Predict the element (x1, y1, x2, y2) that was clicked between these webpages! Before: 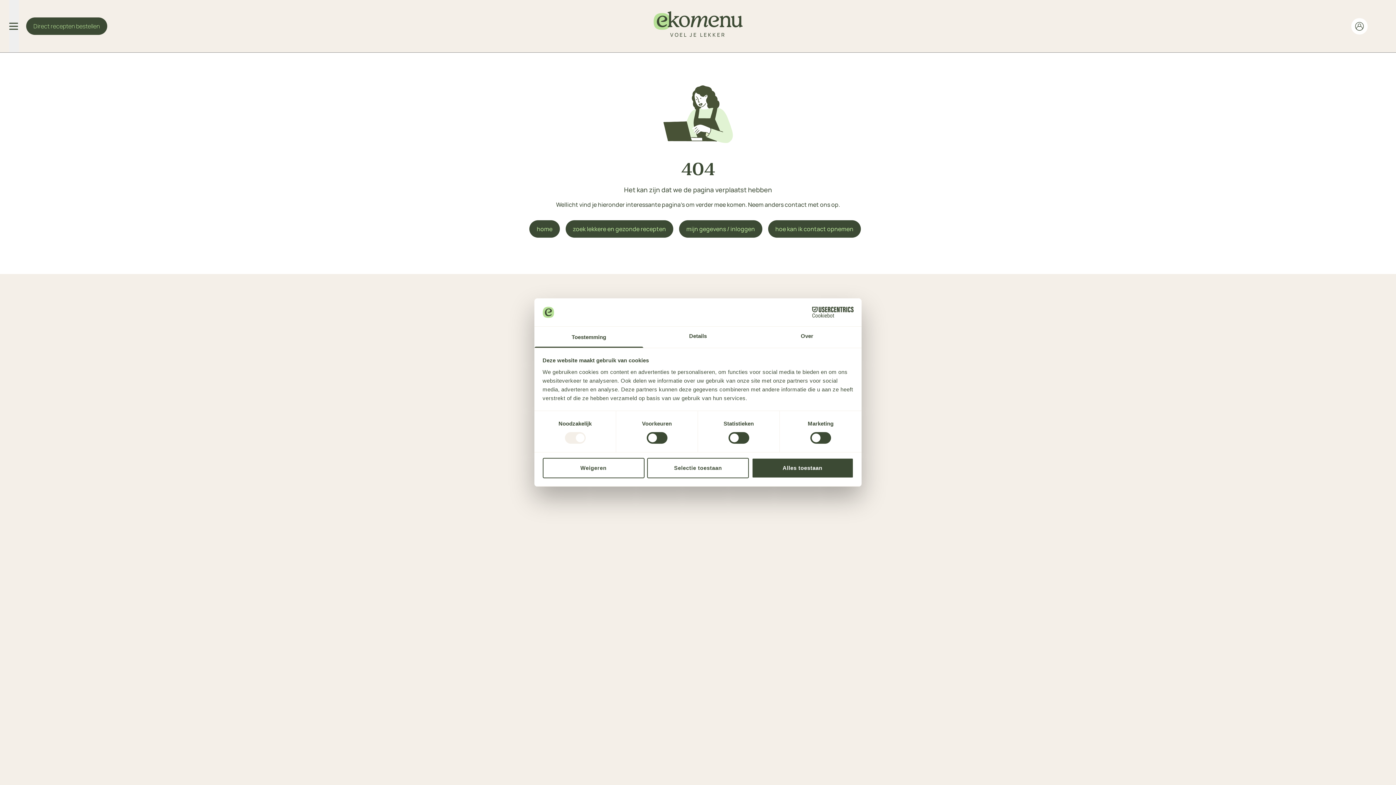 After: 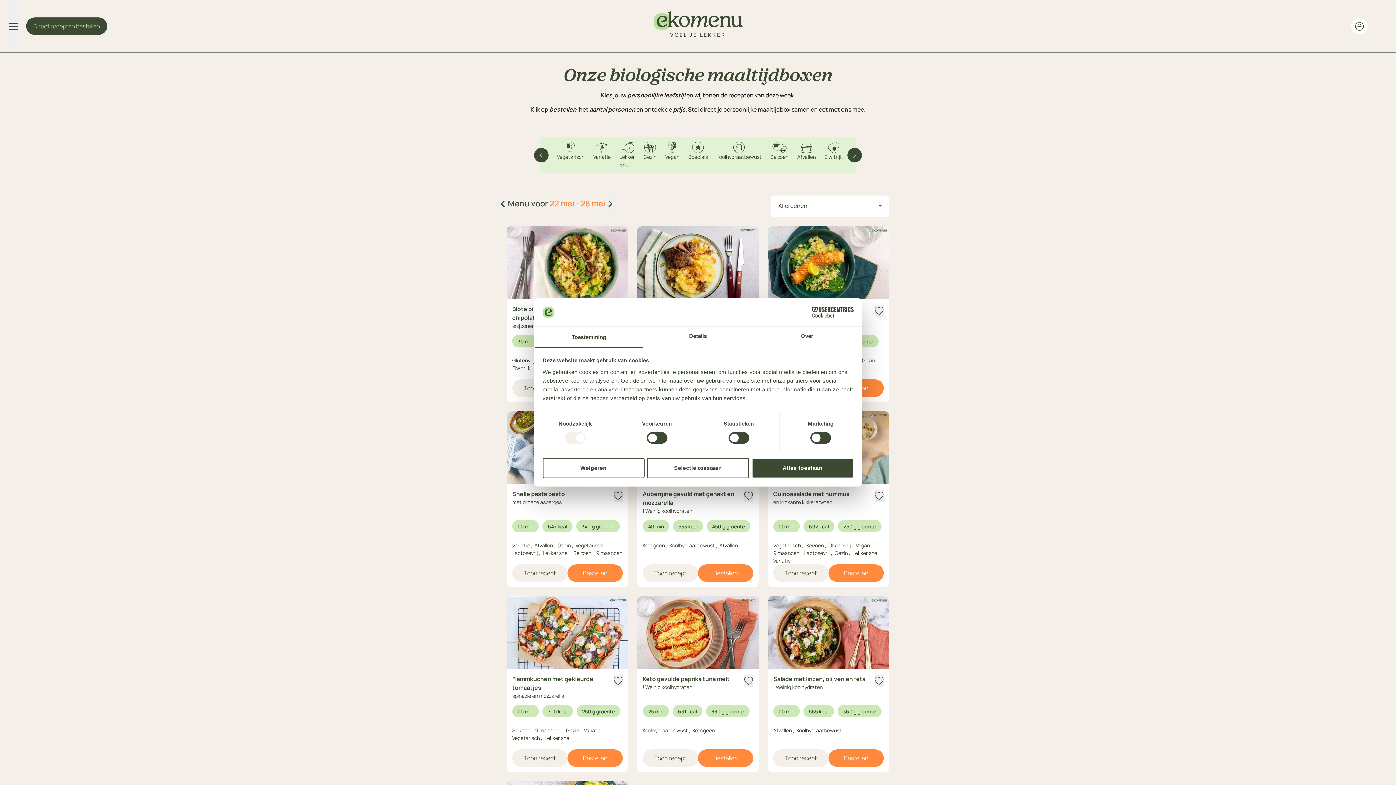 Action: bbox: (26, 17, 107, 34) label: Direct recepten bestellen